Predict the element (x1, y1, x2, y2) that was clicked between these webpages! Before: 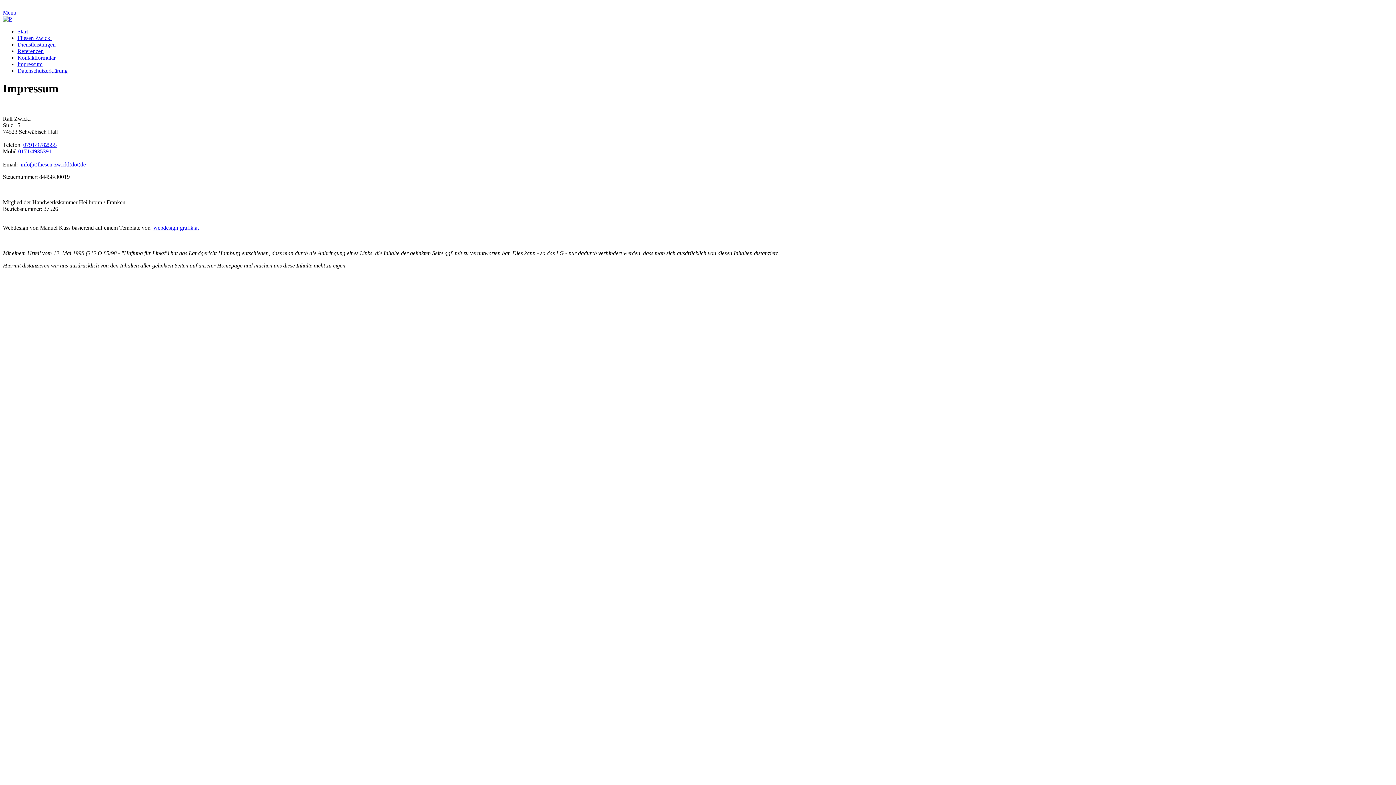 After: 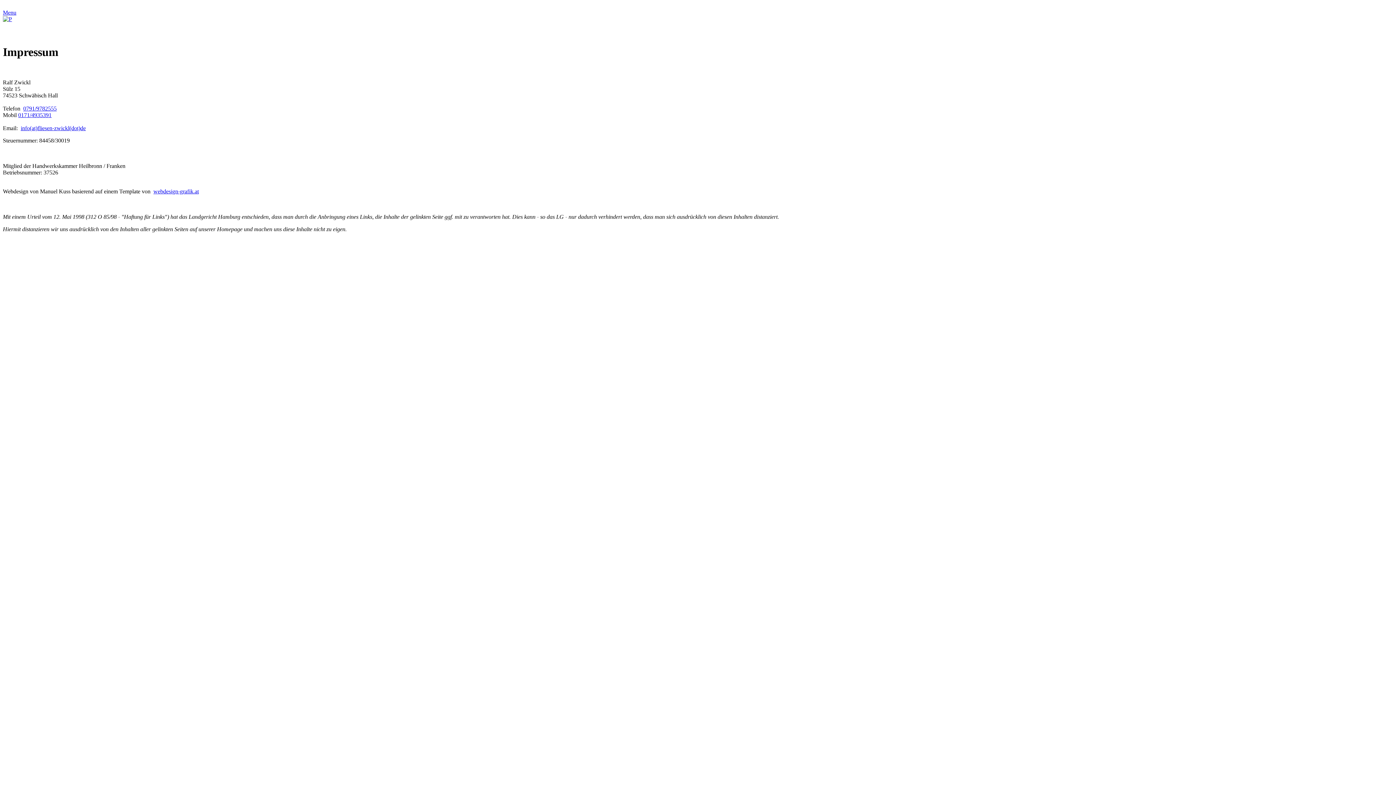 Action: bbox: (17, 61, 42, 67) label: Impressum